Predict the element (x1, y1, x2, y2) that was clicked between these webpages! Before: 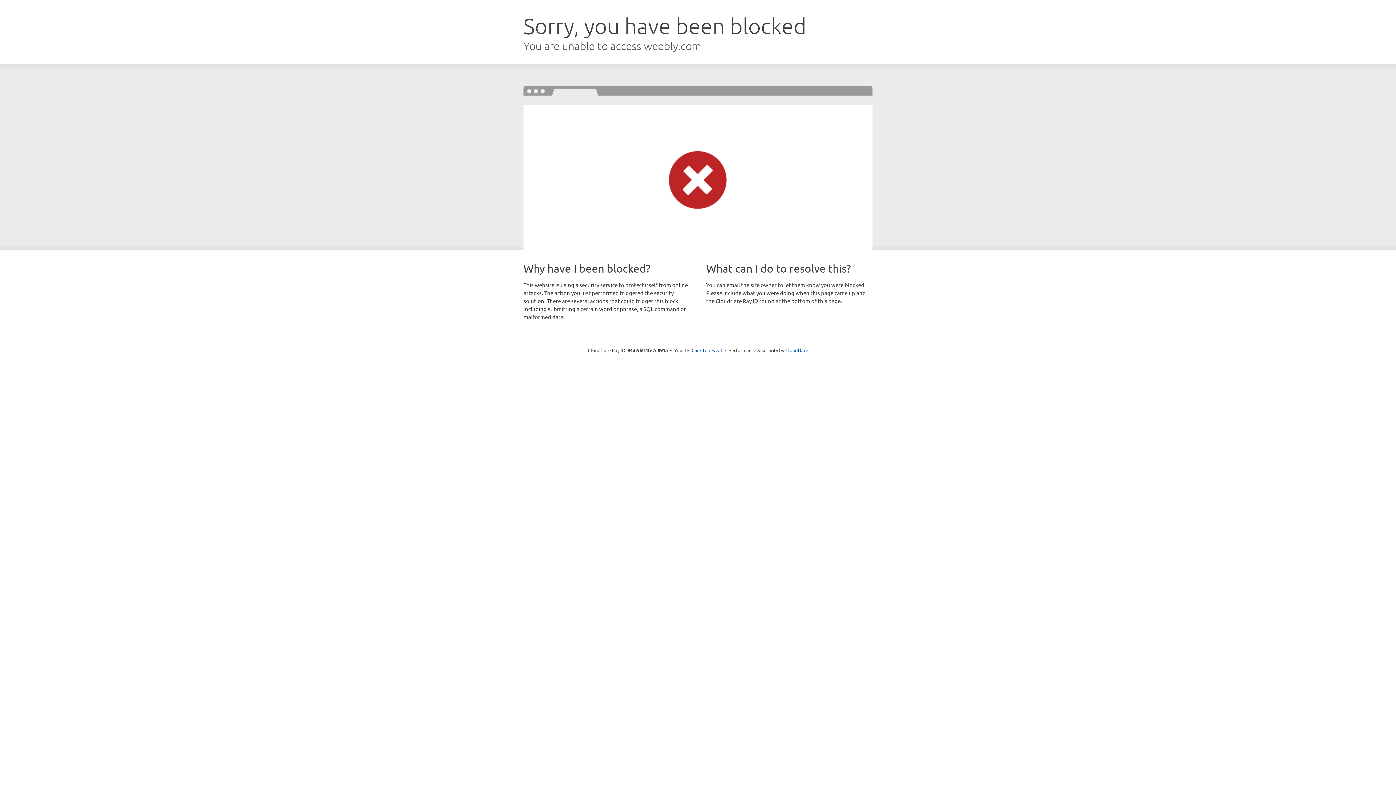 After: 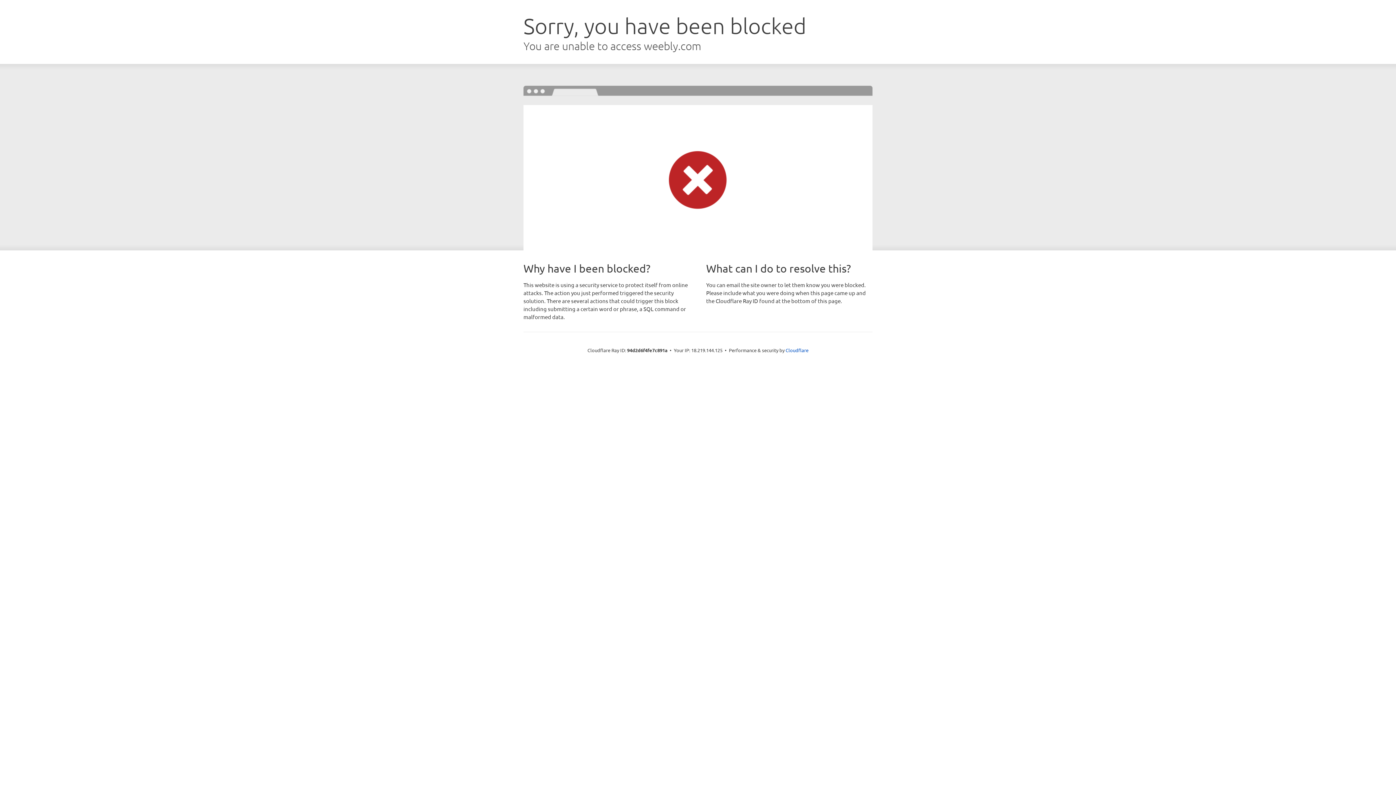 Action: bbox: (691, 346, 722, 353) label: Click to reveal